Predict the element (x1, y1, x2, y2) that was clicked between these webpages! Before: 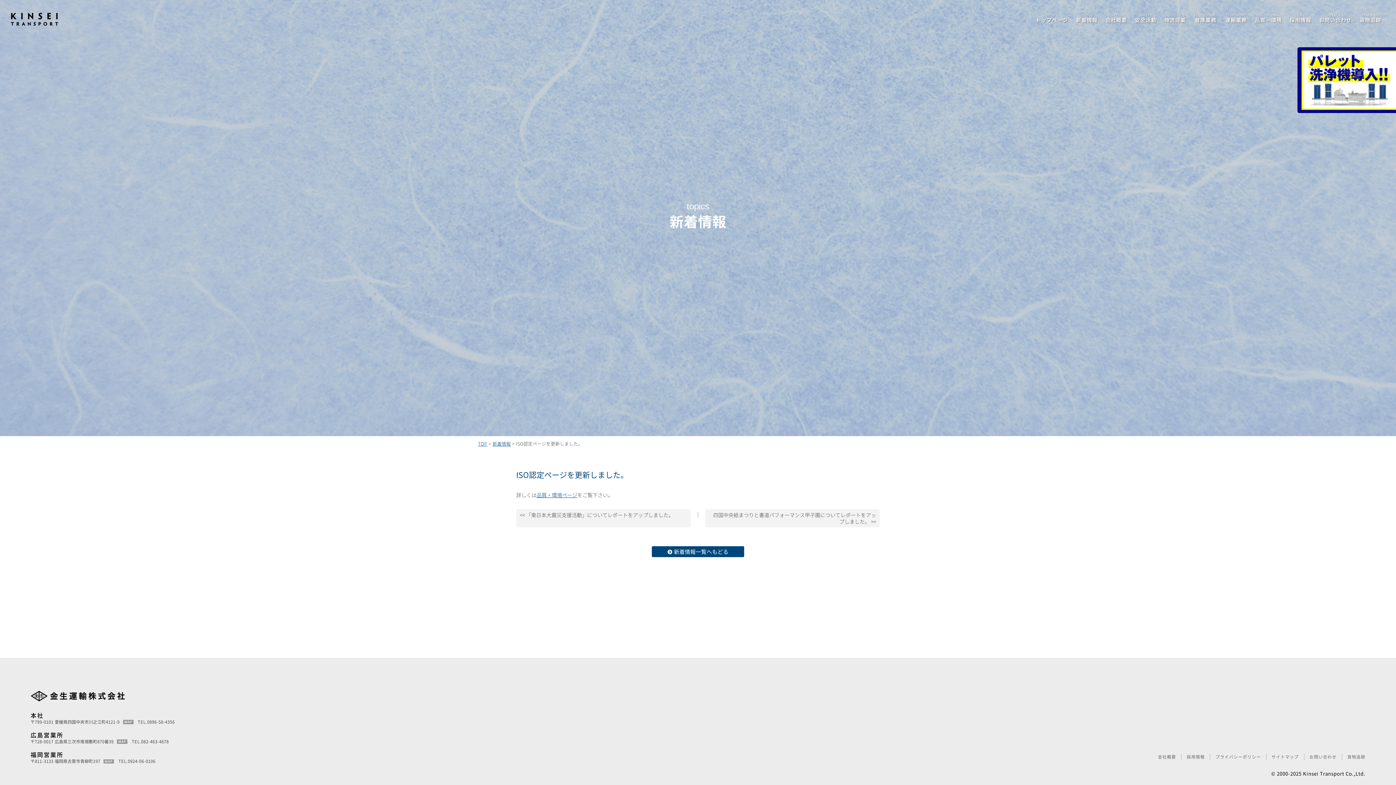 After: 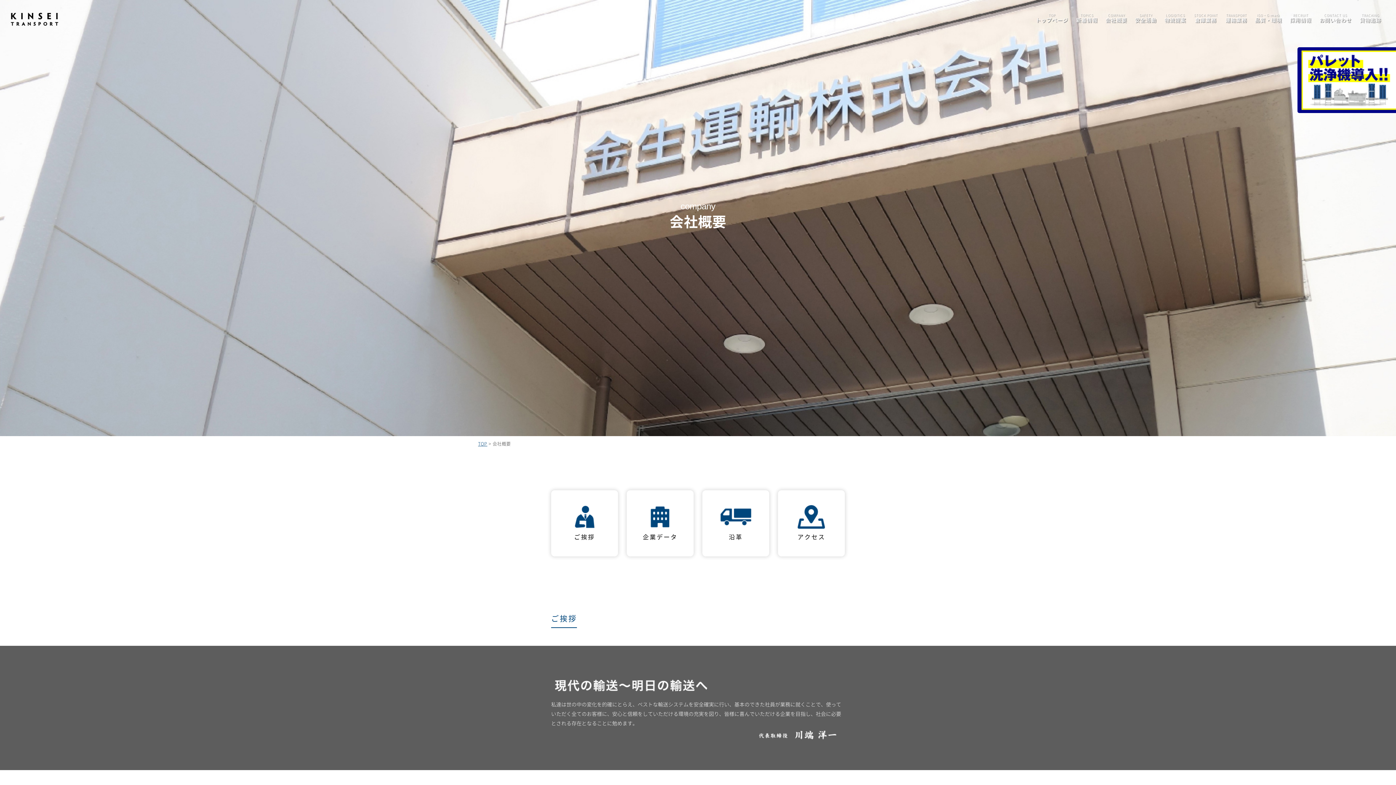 Action: bbox: (1153, 754, 1176, 760) label: 会社概要